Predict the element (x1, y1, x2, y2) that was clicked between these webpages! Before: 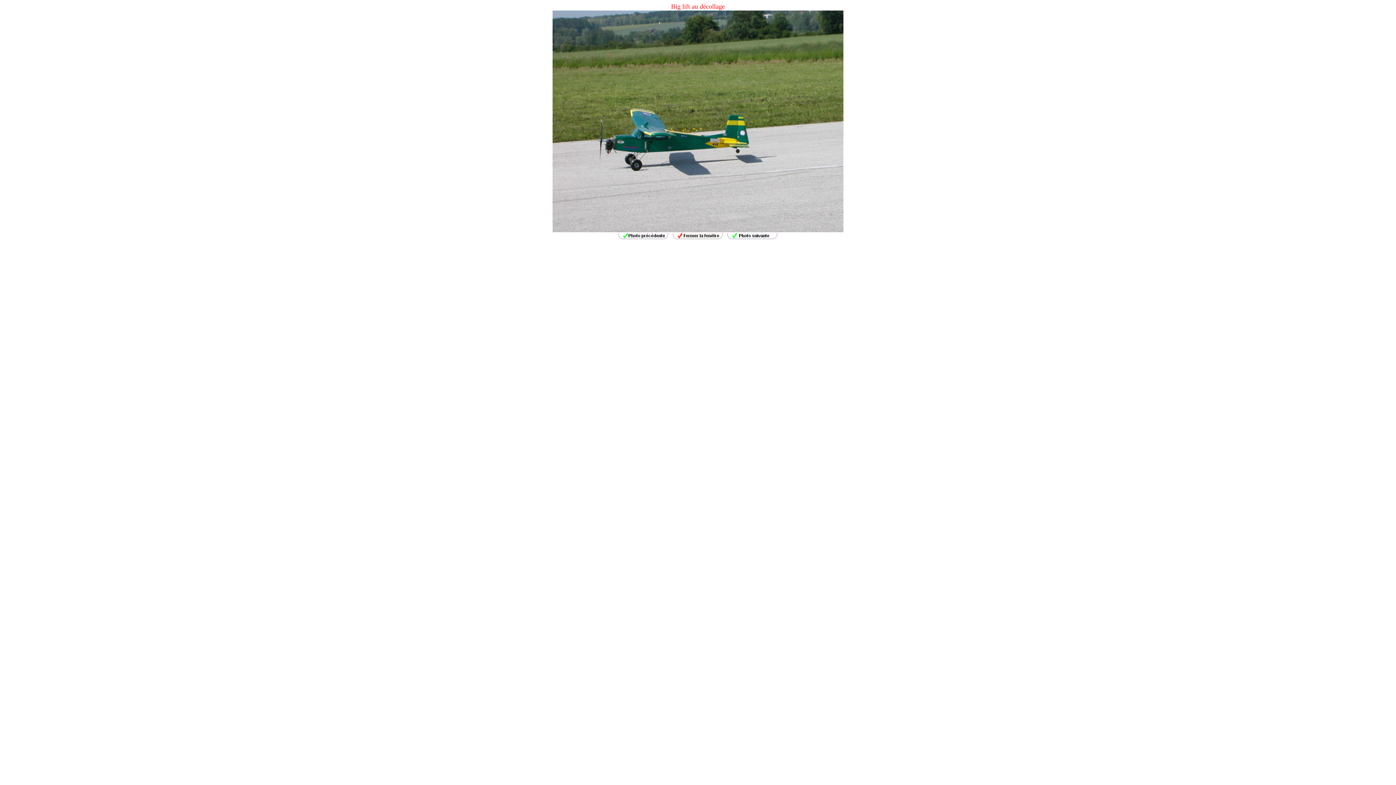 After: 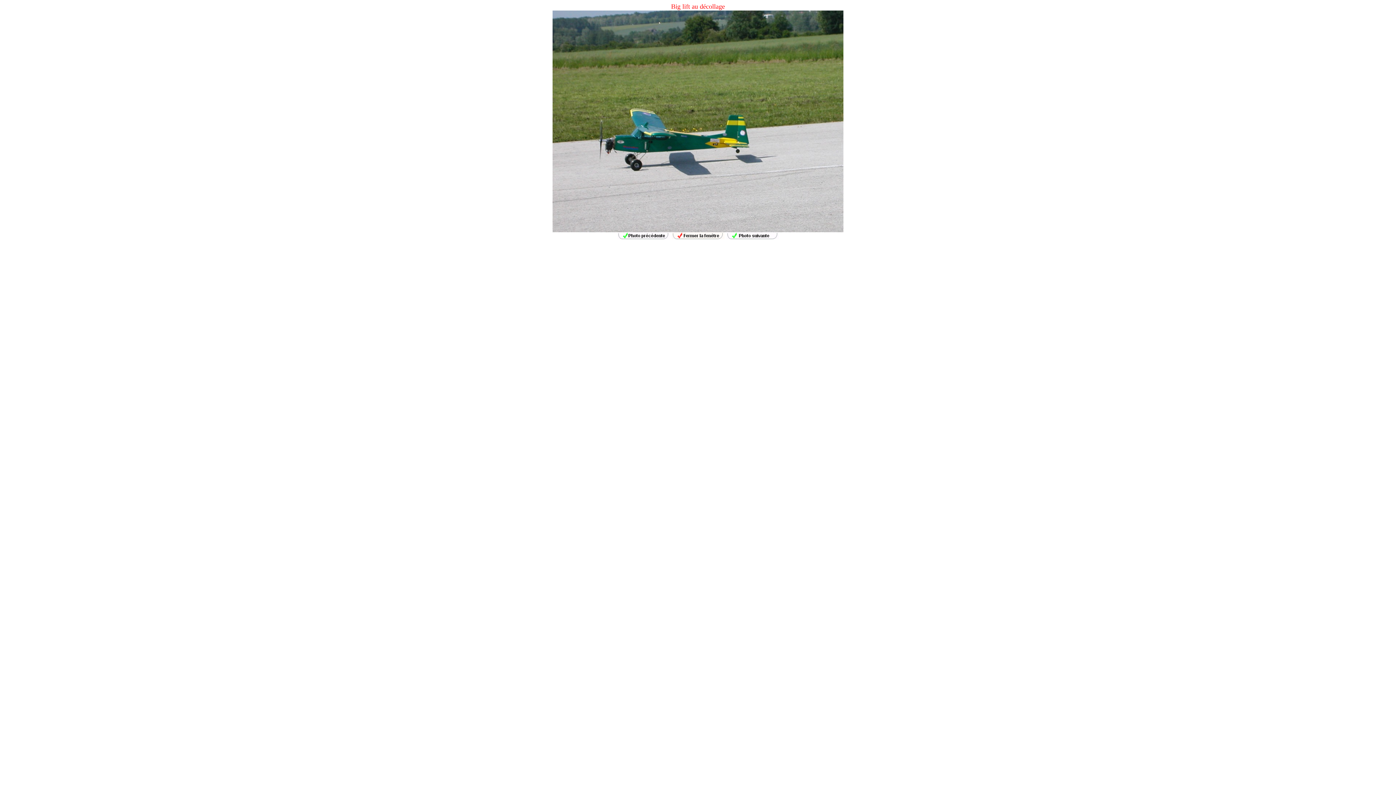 Action: bbox: (617, 233, 670, 240)